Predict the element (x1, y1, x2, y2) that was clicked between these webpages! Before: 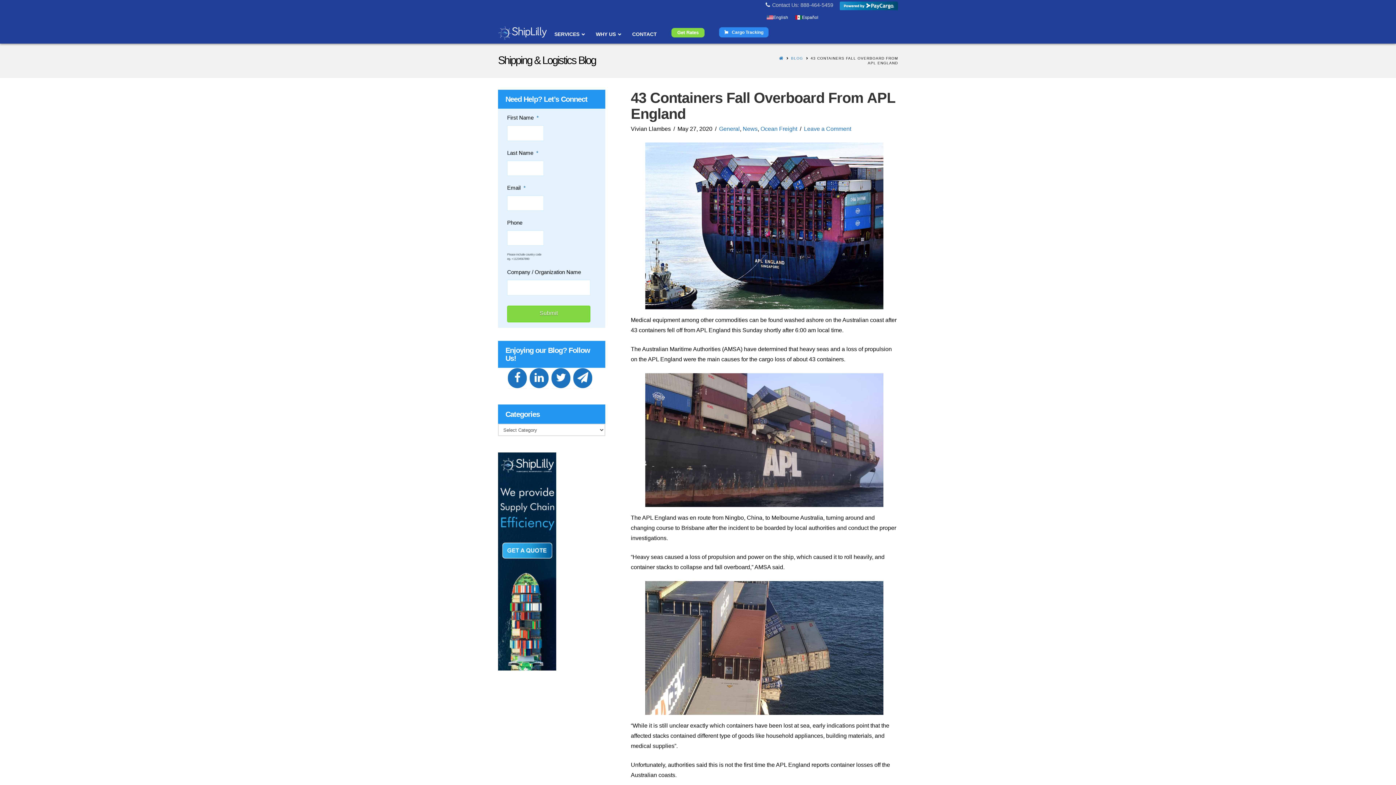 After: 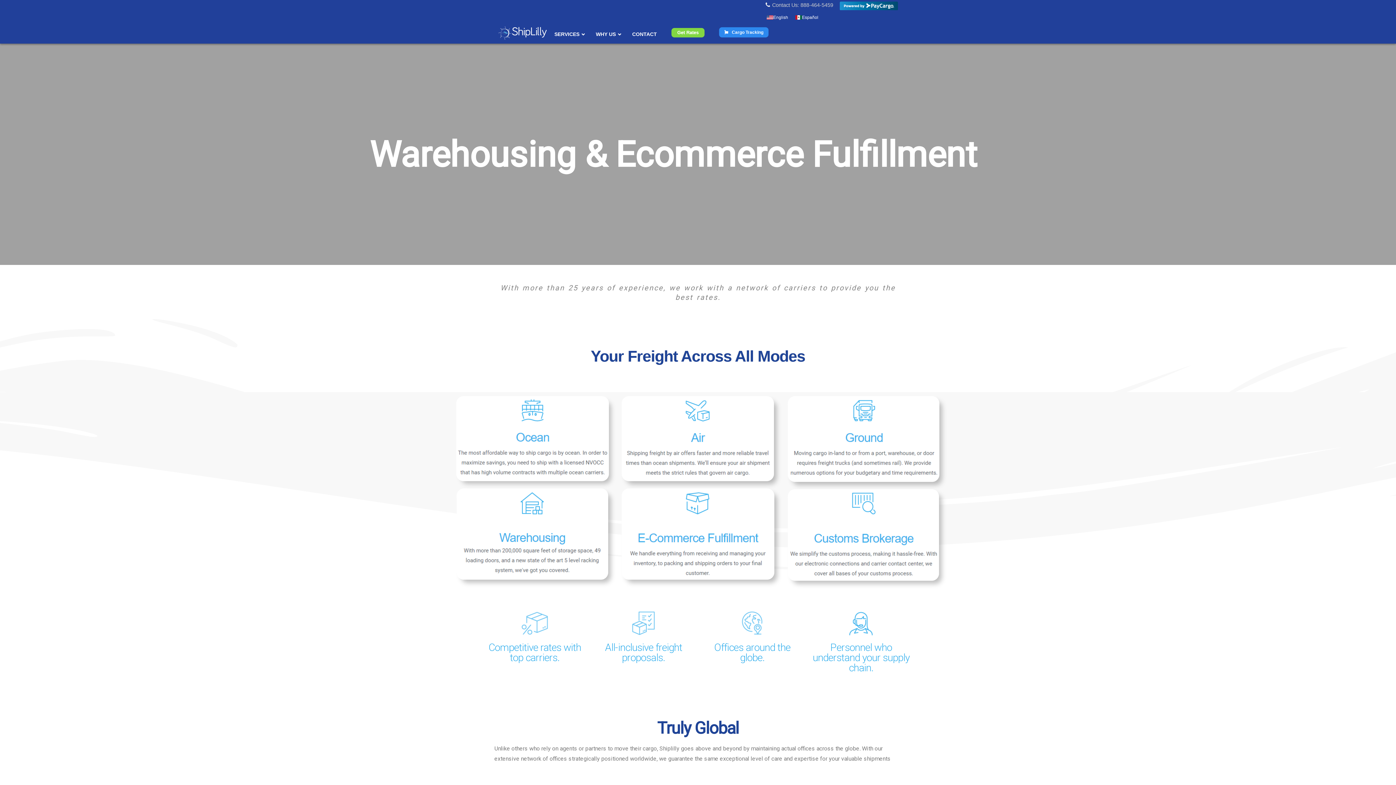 Action: bbox: (779, 56, 783, 60)